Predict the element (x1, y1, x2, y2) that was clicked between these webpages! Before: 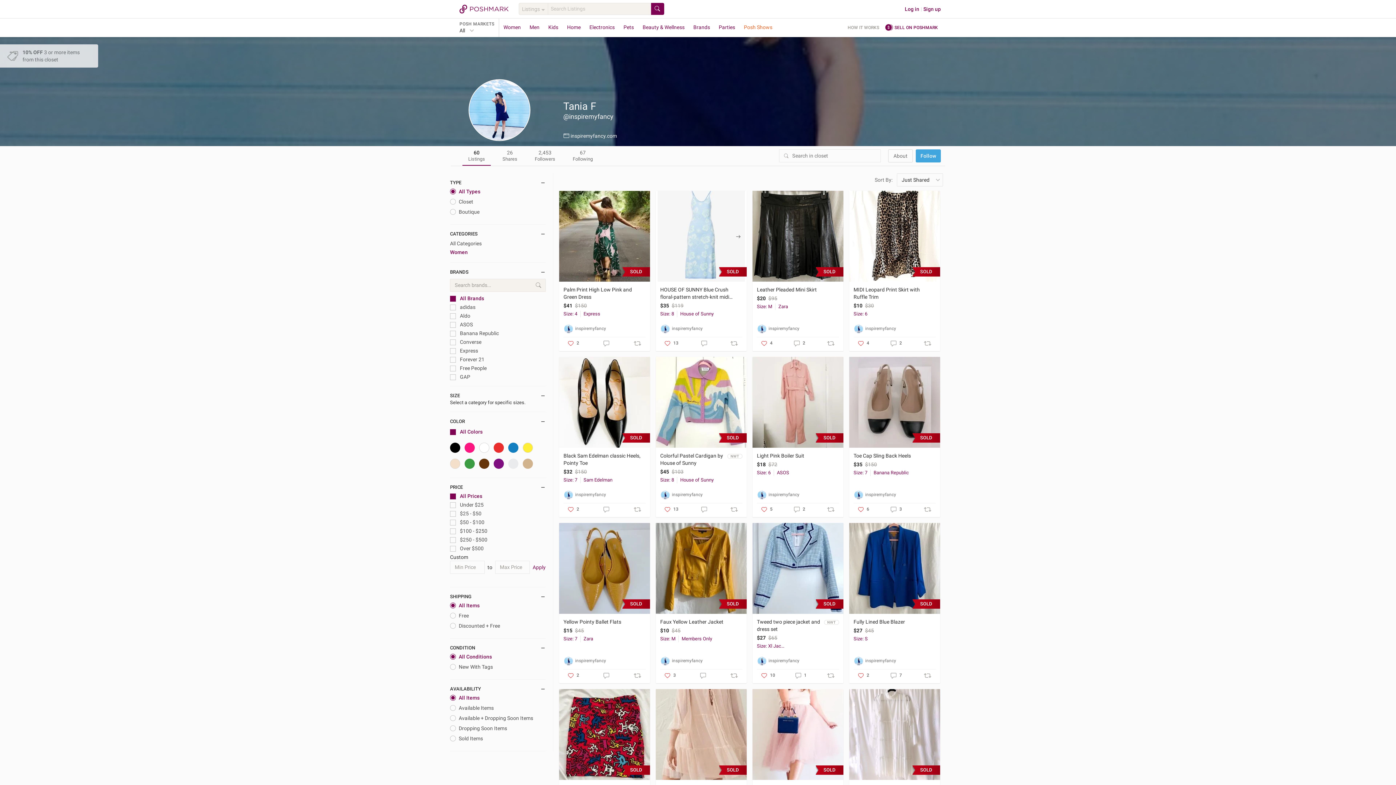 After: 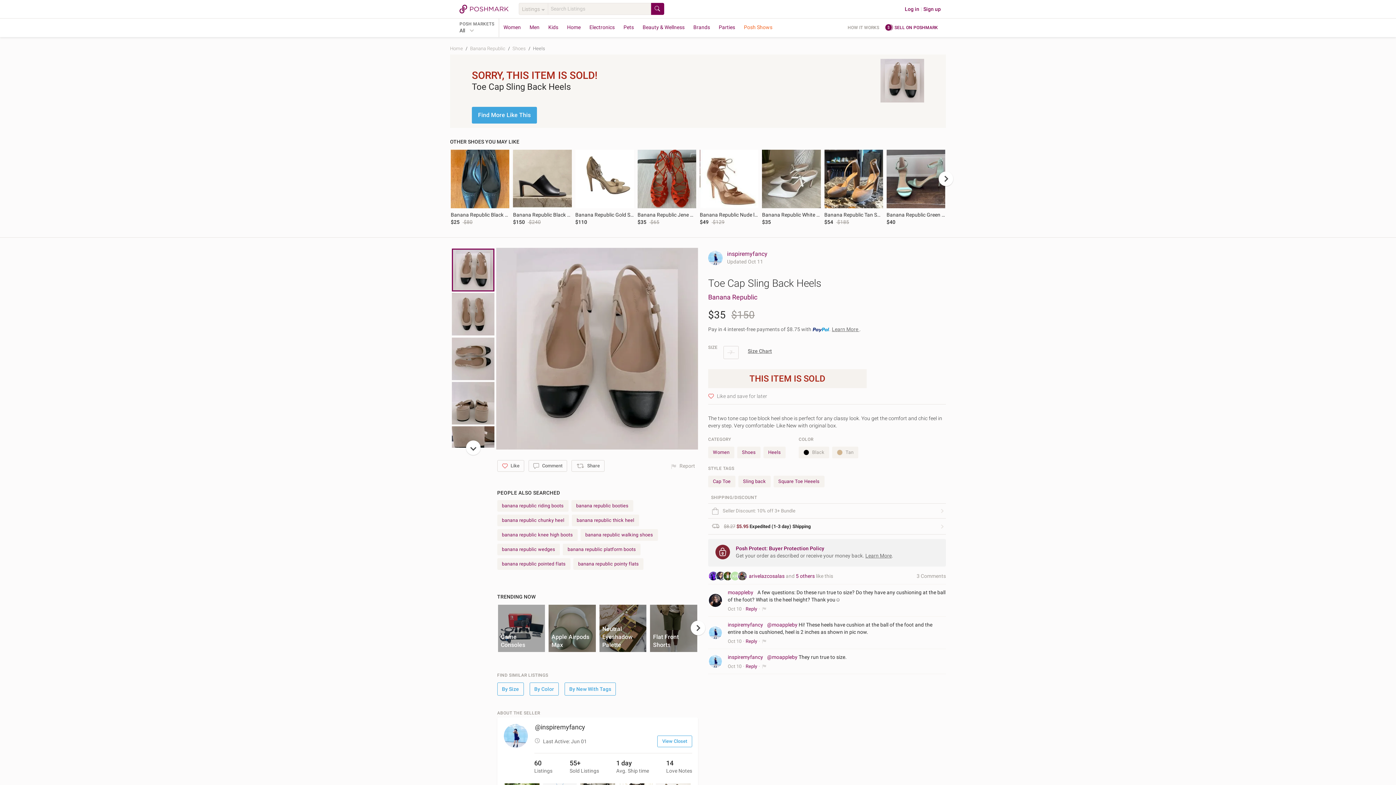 Action: label: SOLD bbox: (849, 357, 940, 447)